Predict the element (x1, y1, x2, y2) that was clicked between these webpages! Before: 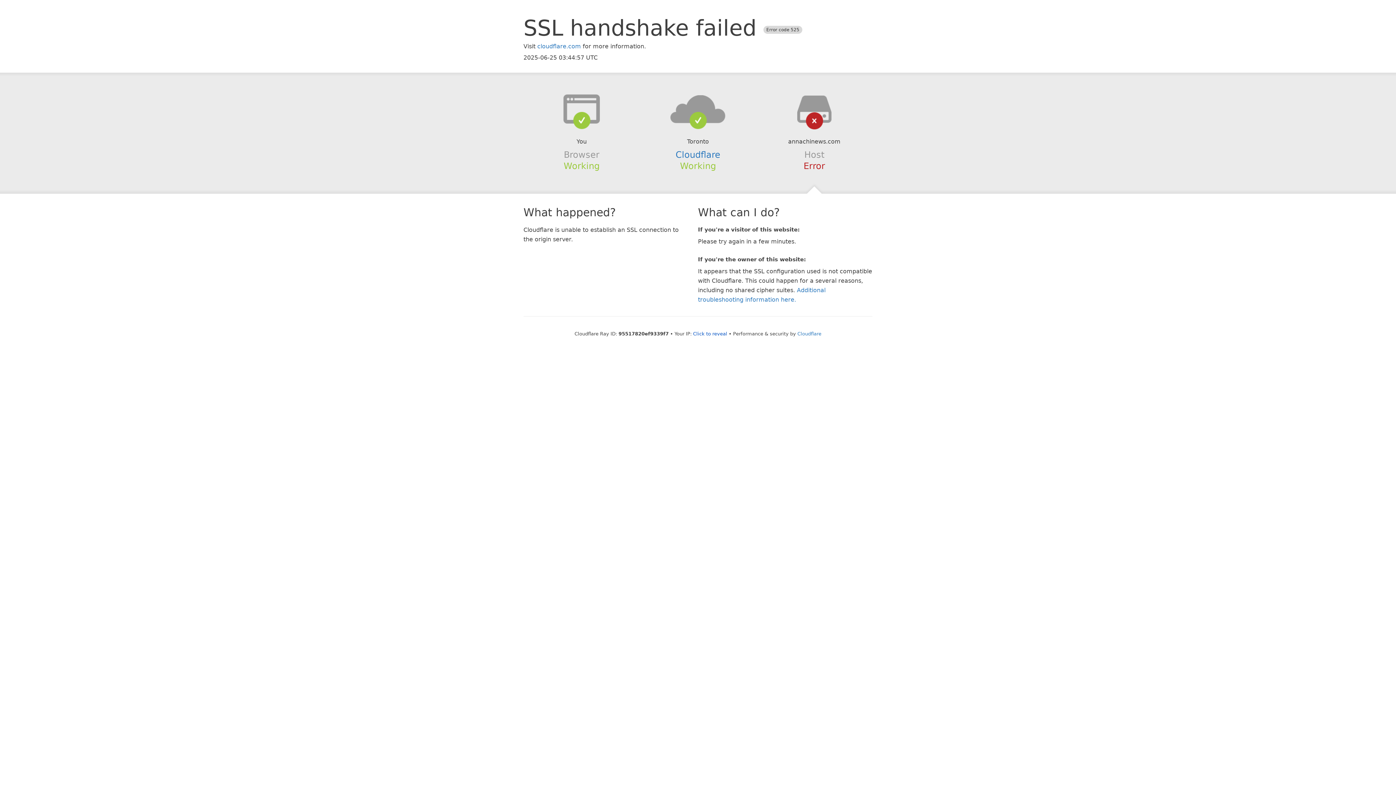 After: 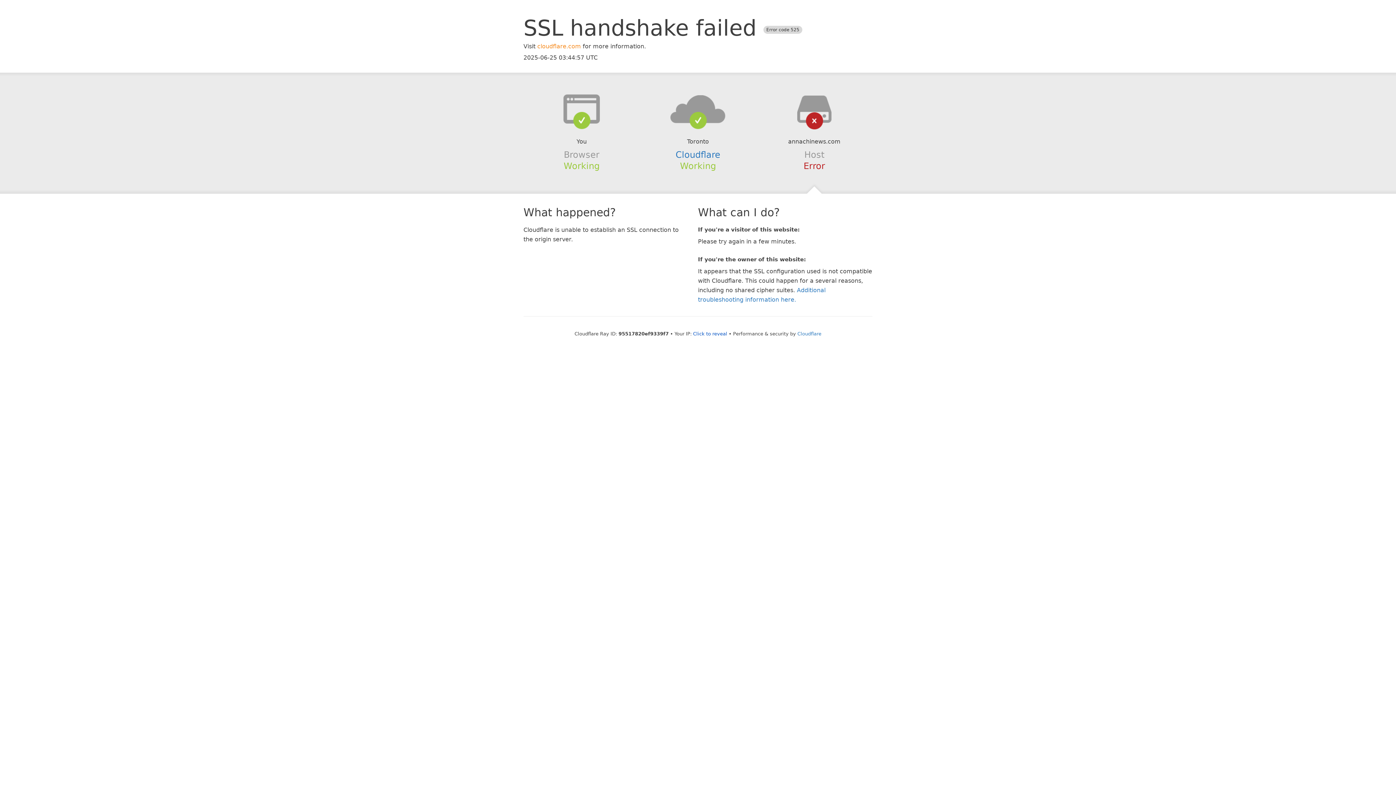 Action: label: cloudflare.com bbox: (537, 42, 581, 49)